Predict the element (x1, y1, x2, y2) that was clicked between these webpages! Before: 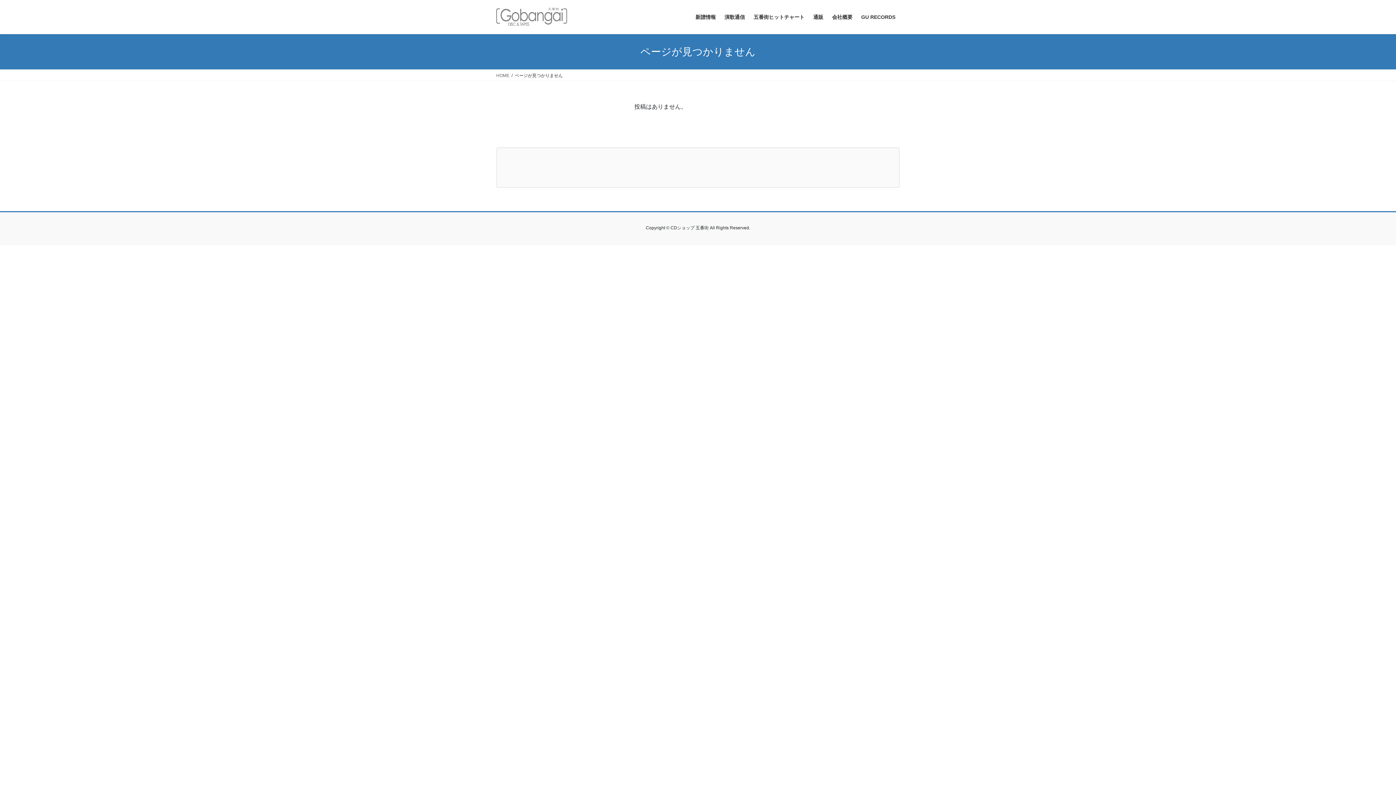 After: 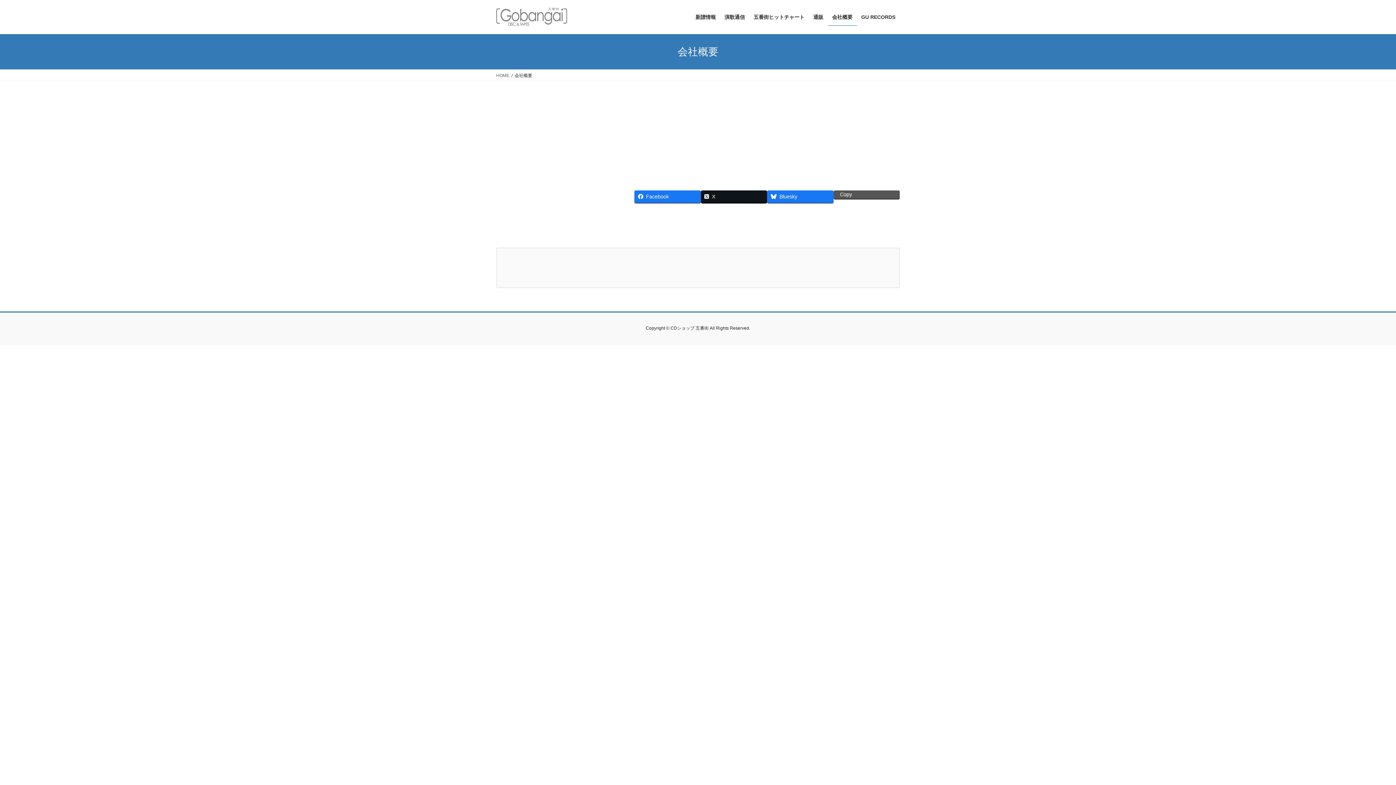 Action: label: 会社概要 bbox: (828, 8, 857, 25)